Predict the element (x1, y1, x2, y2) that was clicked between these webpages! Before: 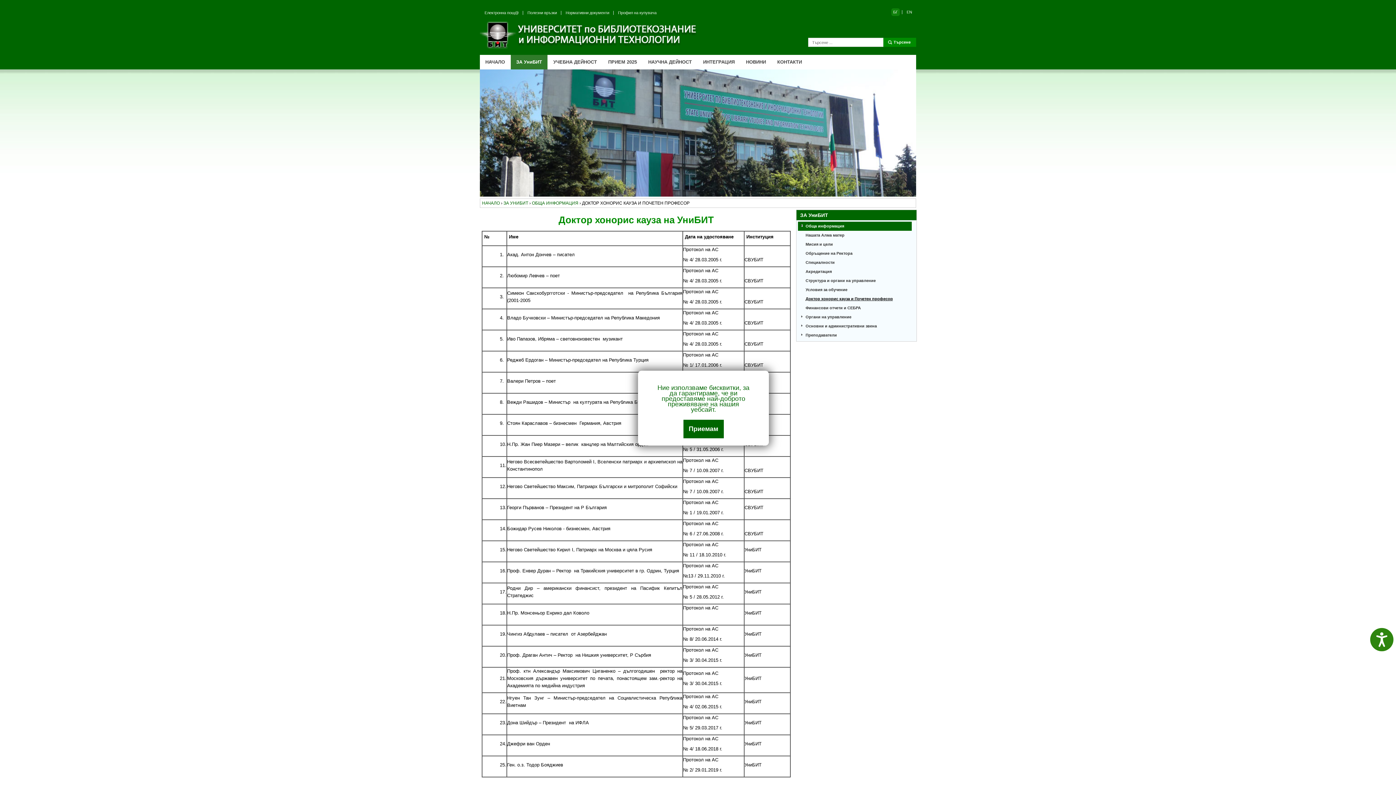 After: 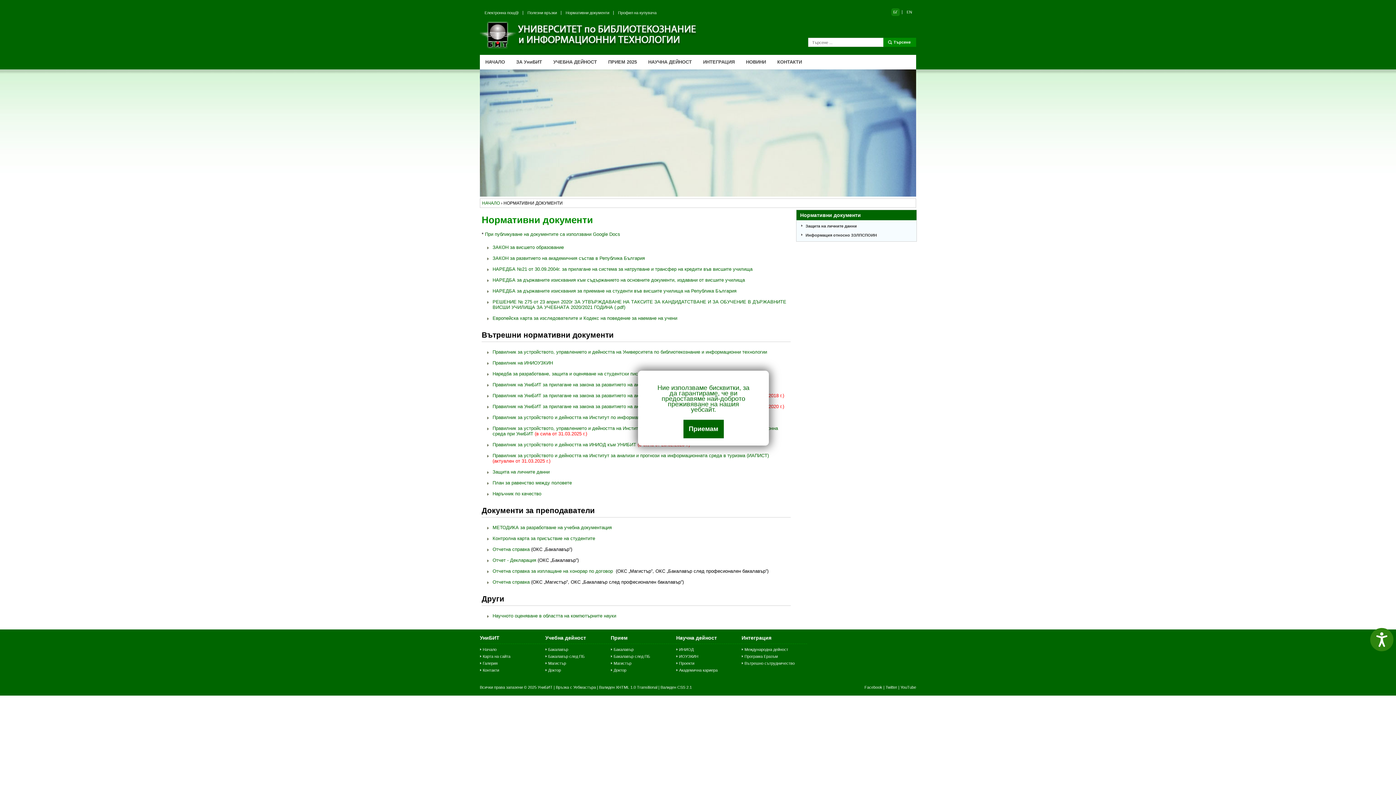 Action: bbox: (564, 9, 611, 16) label: Нормативни документи